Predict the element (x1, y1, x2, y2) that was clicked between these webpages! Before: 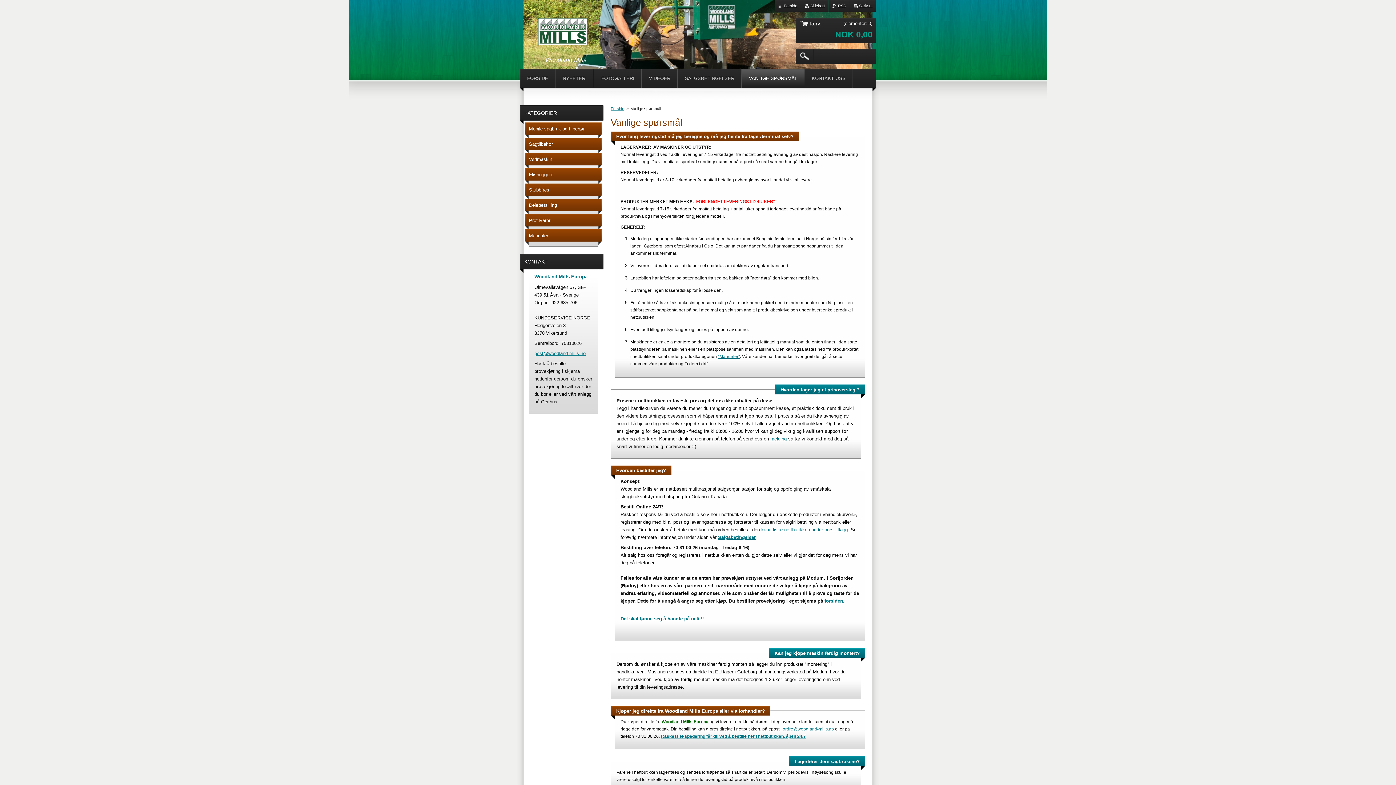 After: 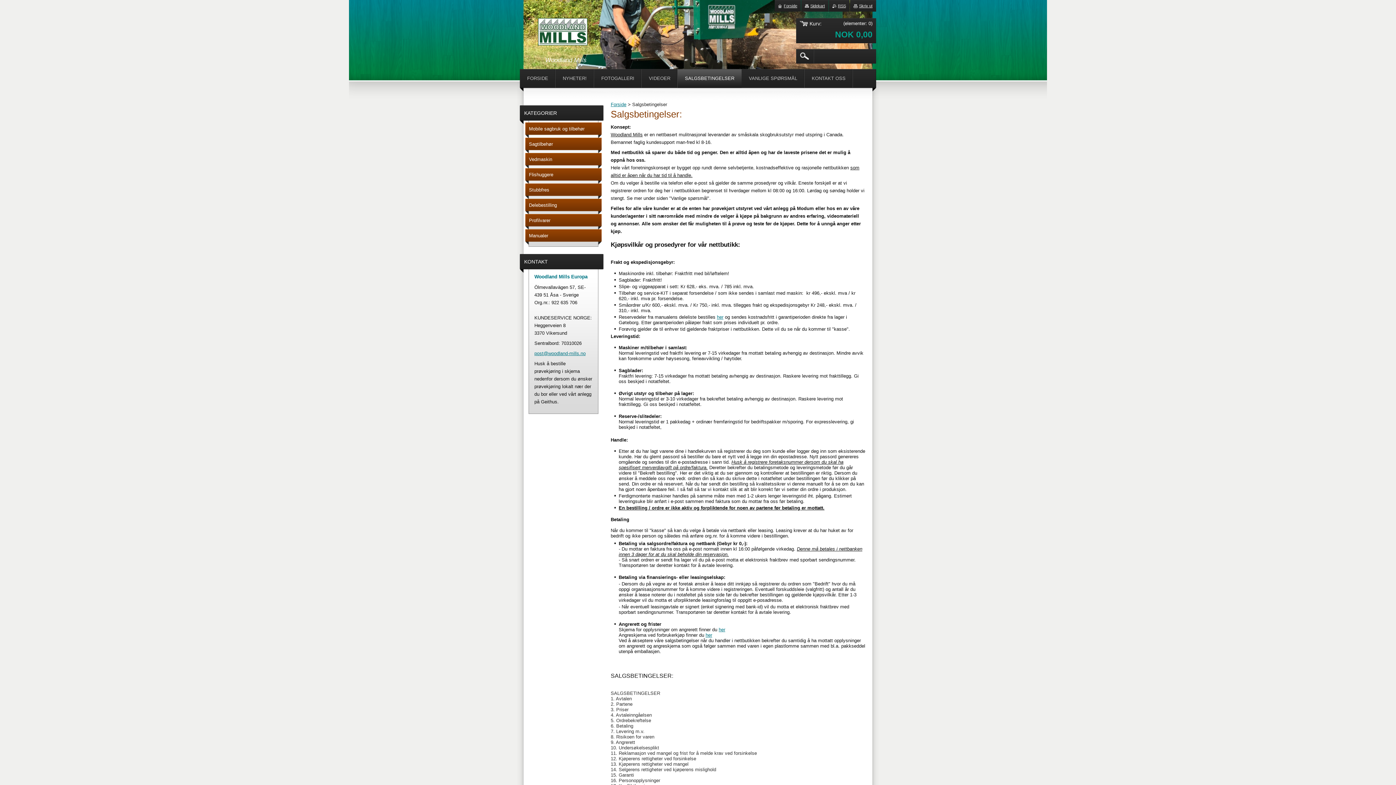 Action: bbox: (677, 69, 741, 88) label: SALGSBETINGELSER